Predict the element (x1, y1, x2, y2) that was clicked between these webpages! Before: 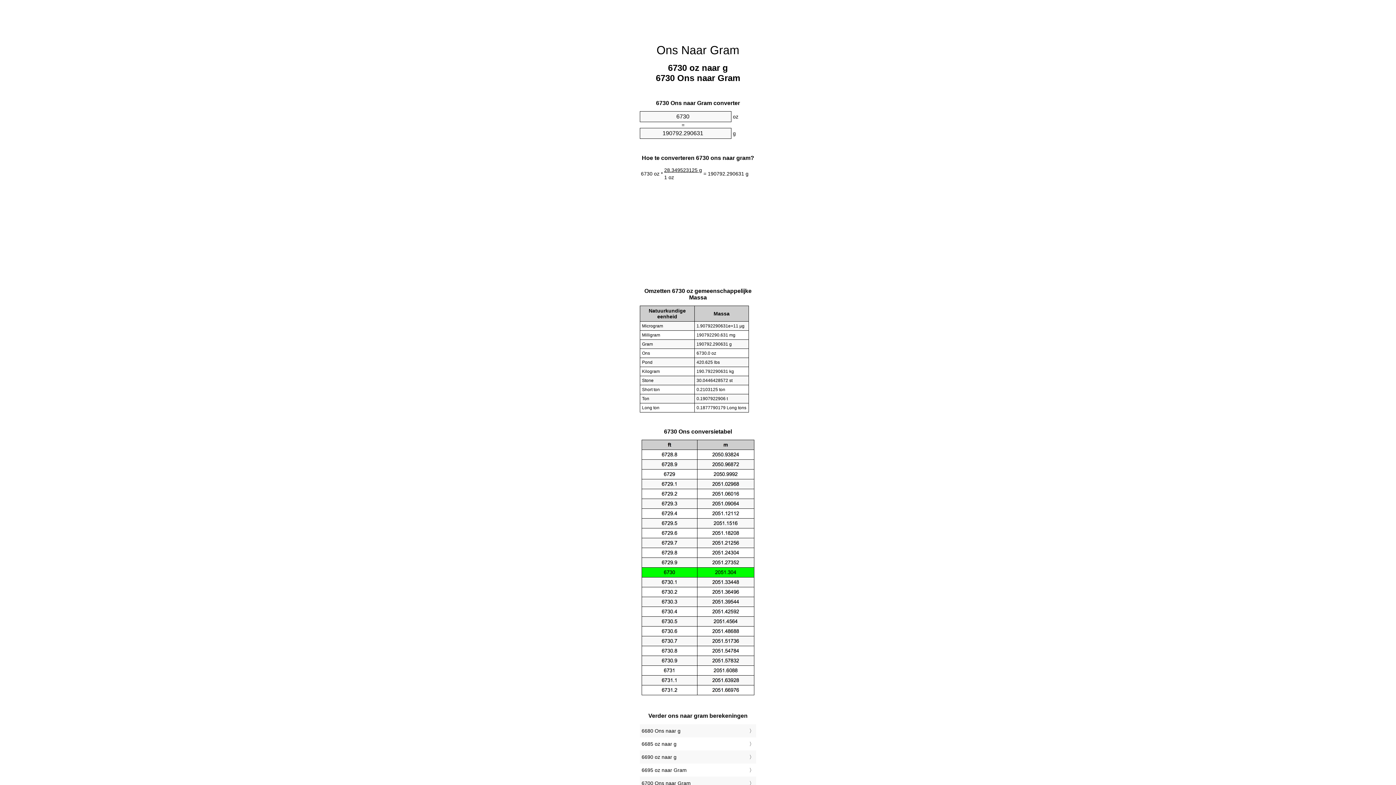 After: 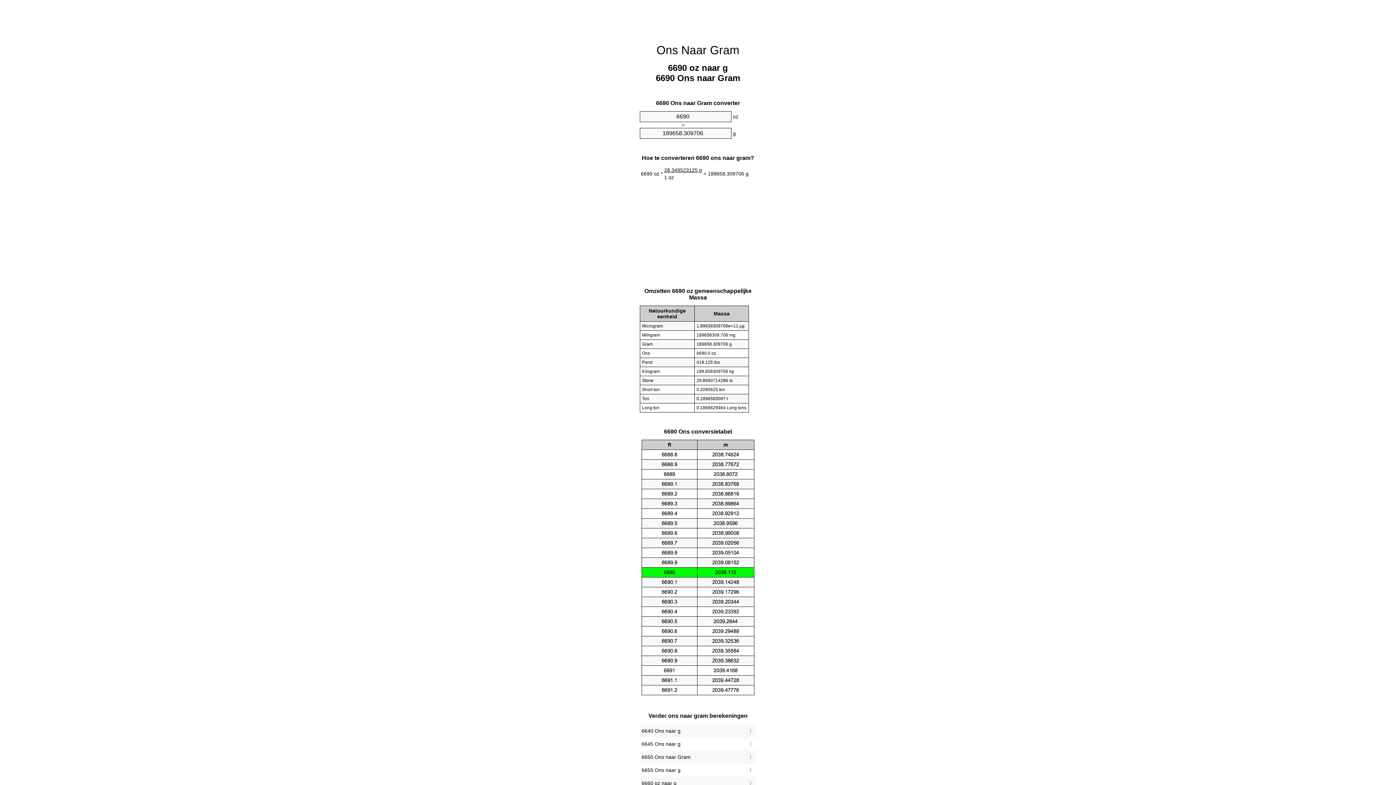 Action: label: 6690 oz naar g bbox: (641, 752, 754, 762)